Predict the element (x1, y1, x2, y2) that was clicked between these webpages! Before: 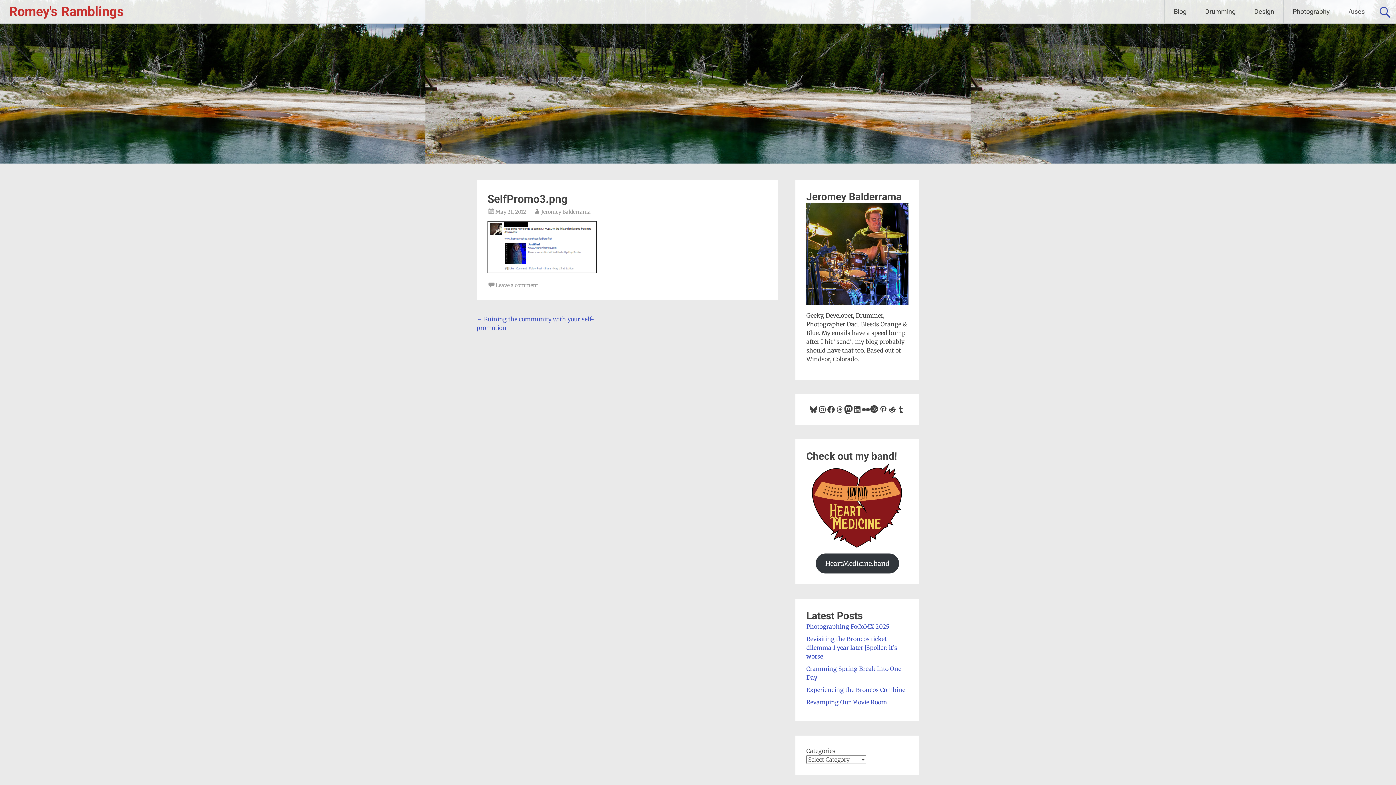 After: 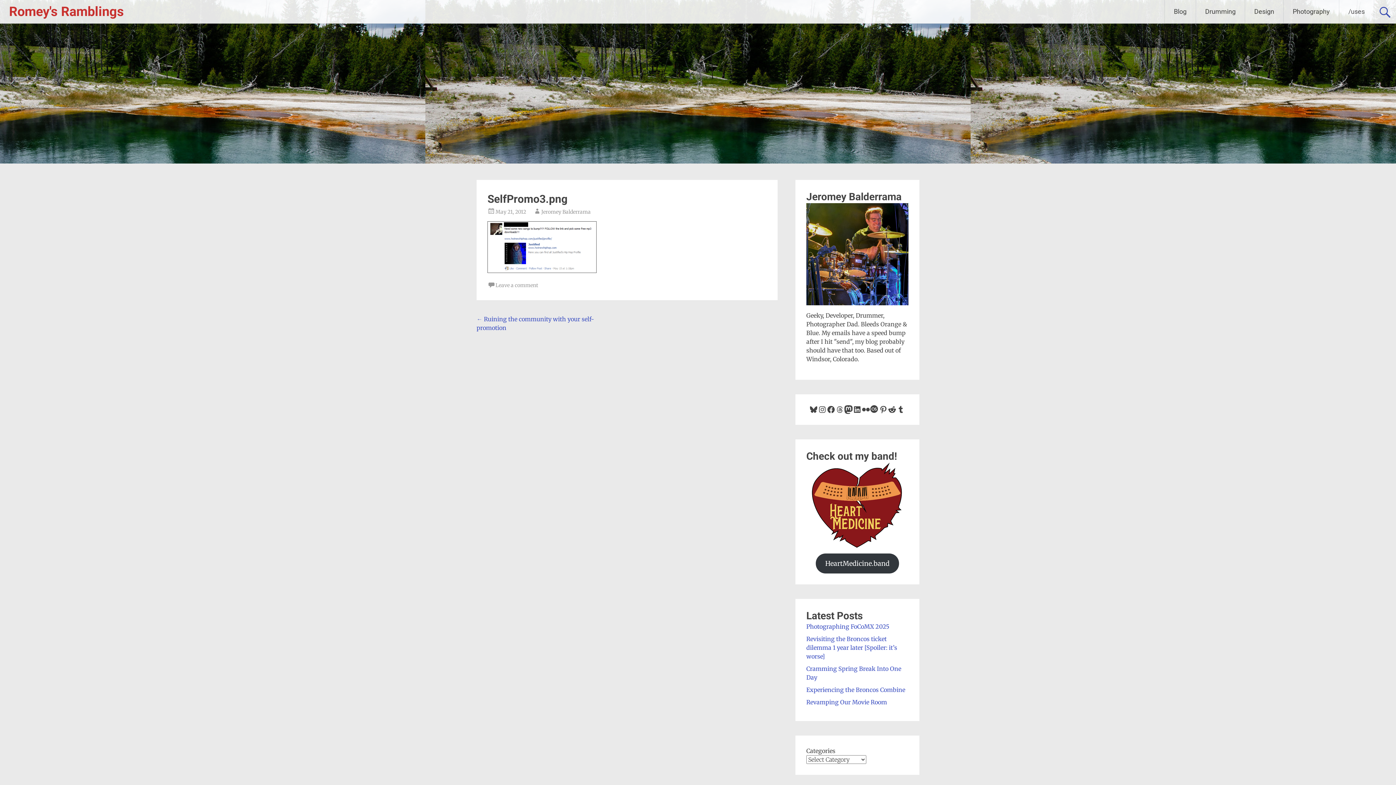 Action: label: Reddit bbox: (888, 405, 896, 414)